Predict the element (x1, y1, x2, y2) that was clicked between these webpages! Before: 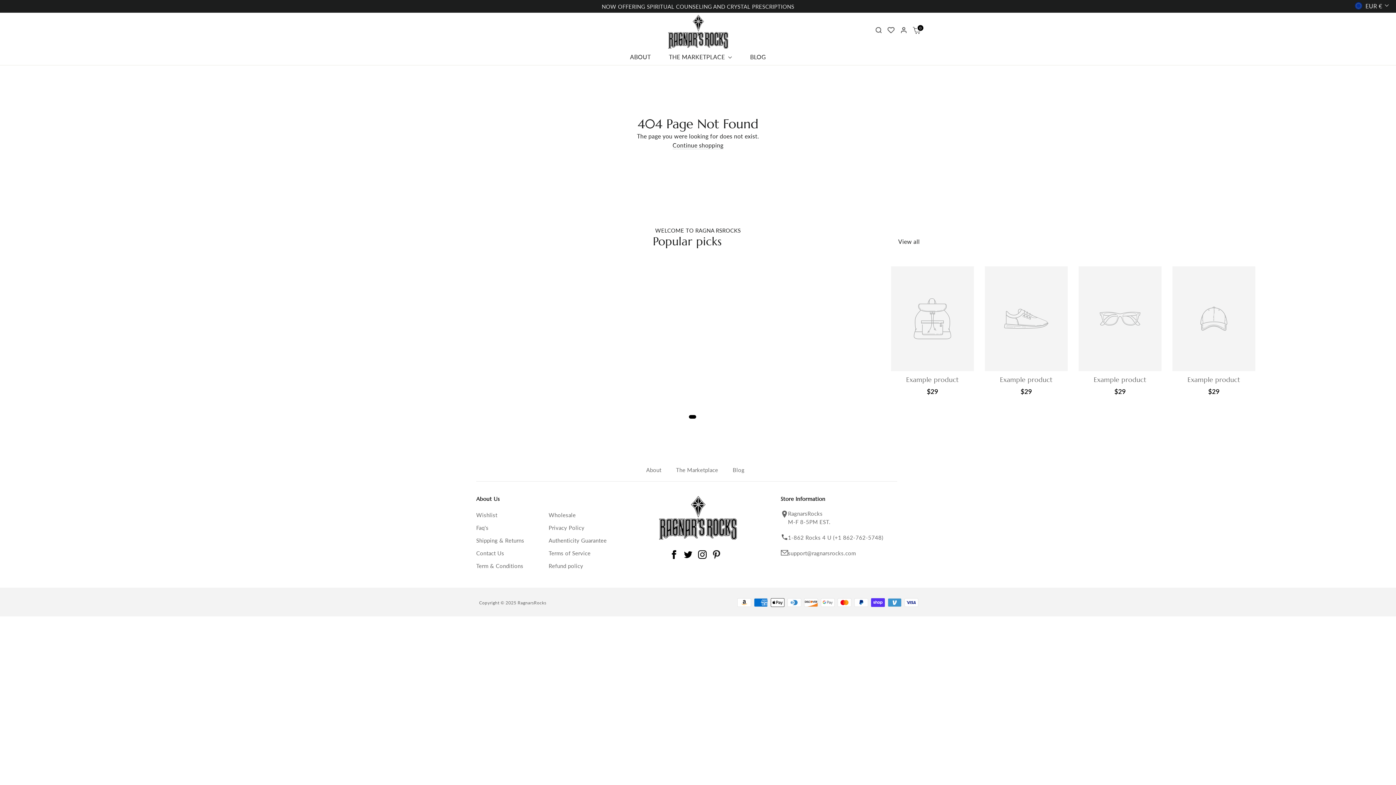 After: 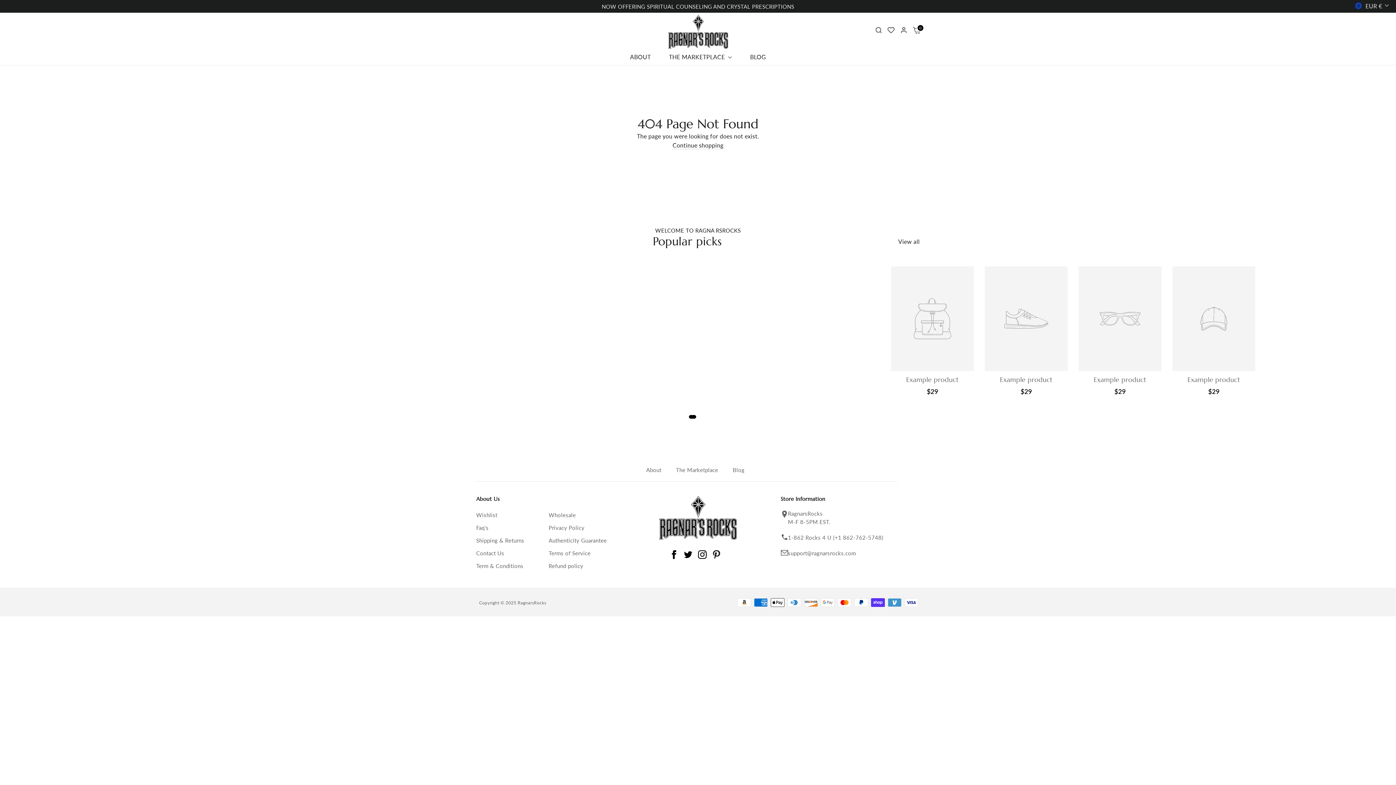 Action: bbox: (788, 534, 883, 540) label: 1-862 Rocks 4 U (+1 862-762-5748)